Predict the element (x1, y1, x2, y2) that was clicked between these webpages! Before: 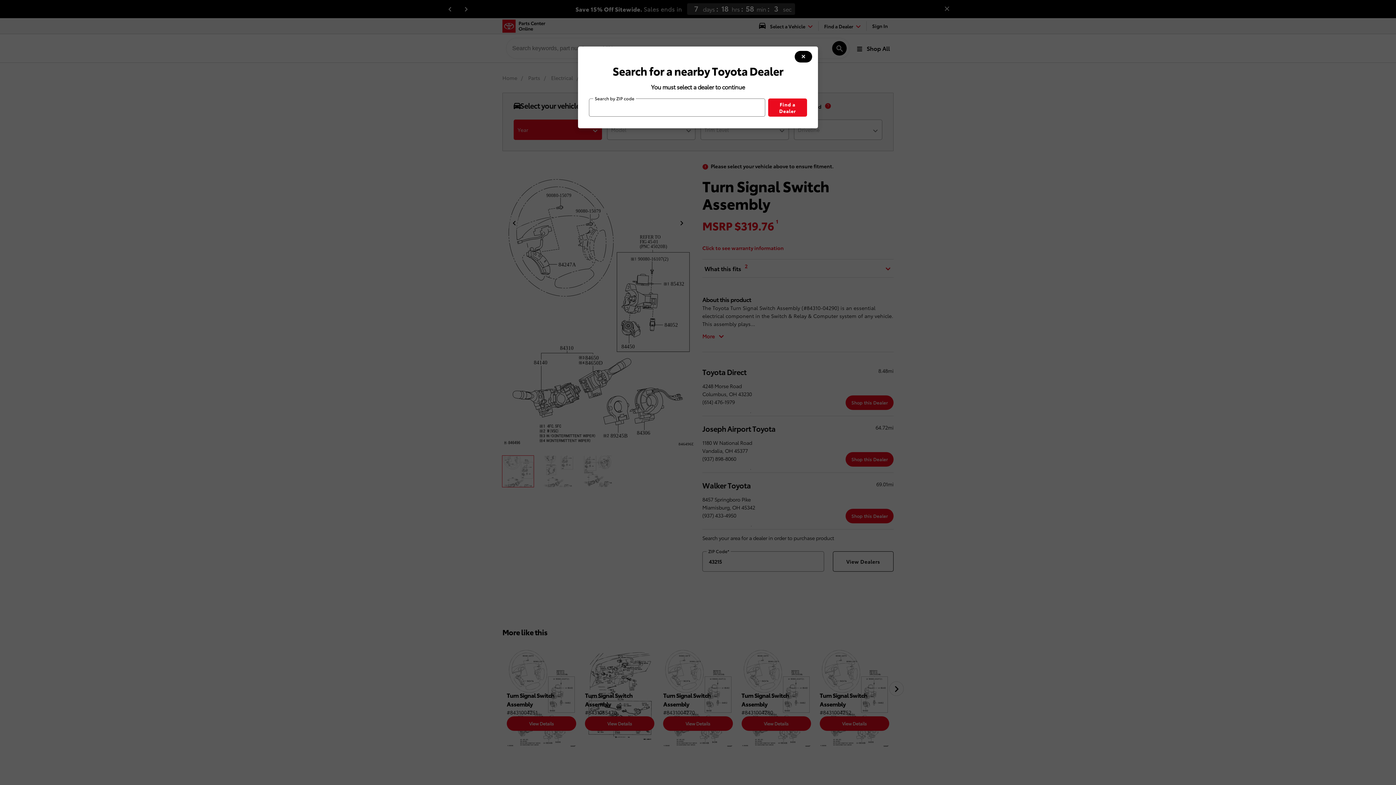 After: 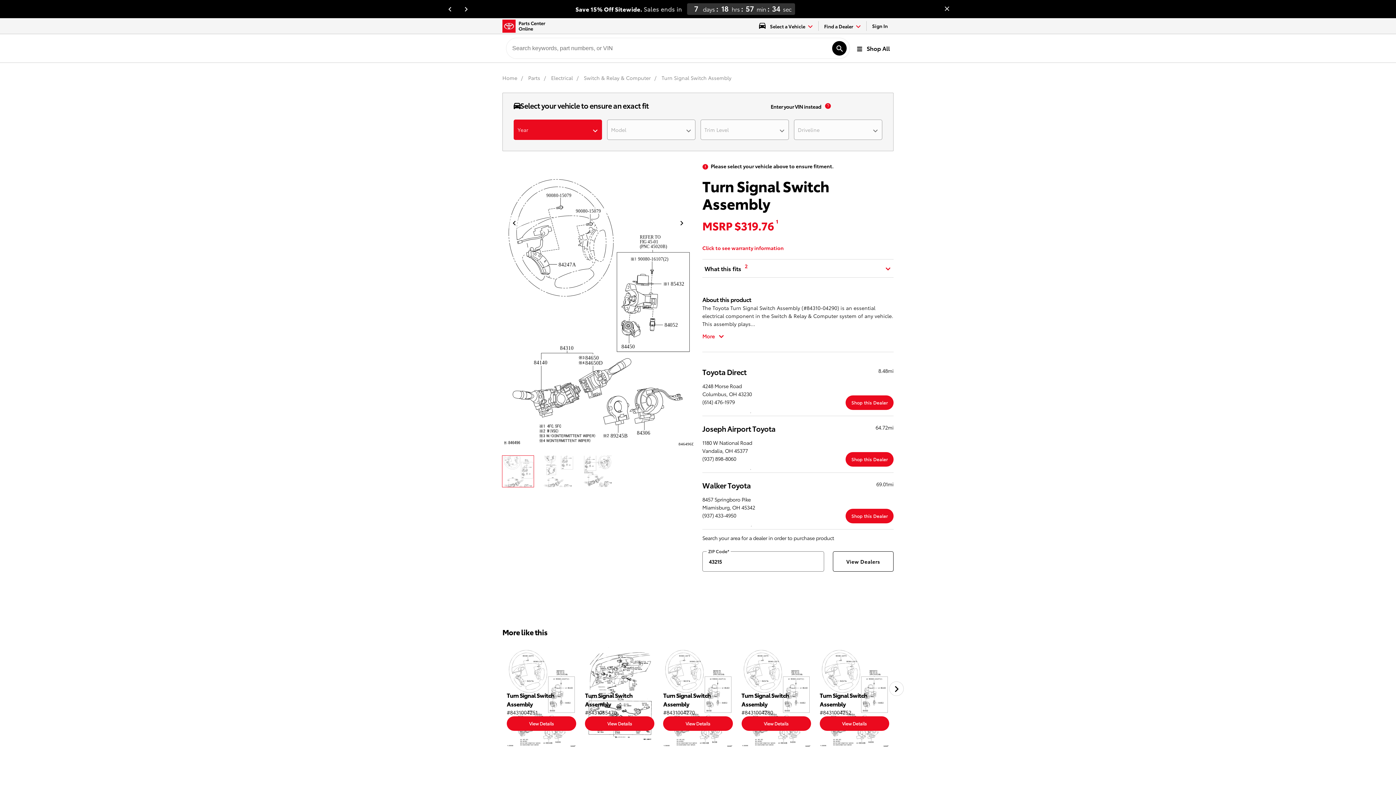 Action: bbox: (794, 50, 812, 62) label: modal close button